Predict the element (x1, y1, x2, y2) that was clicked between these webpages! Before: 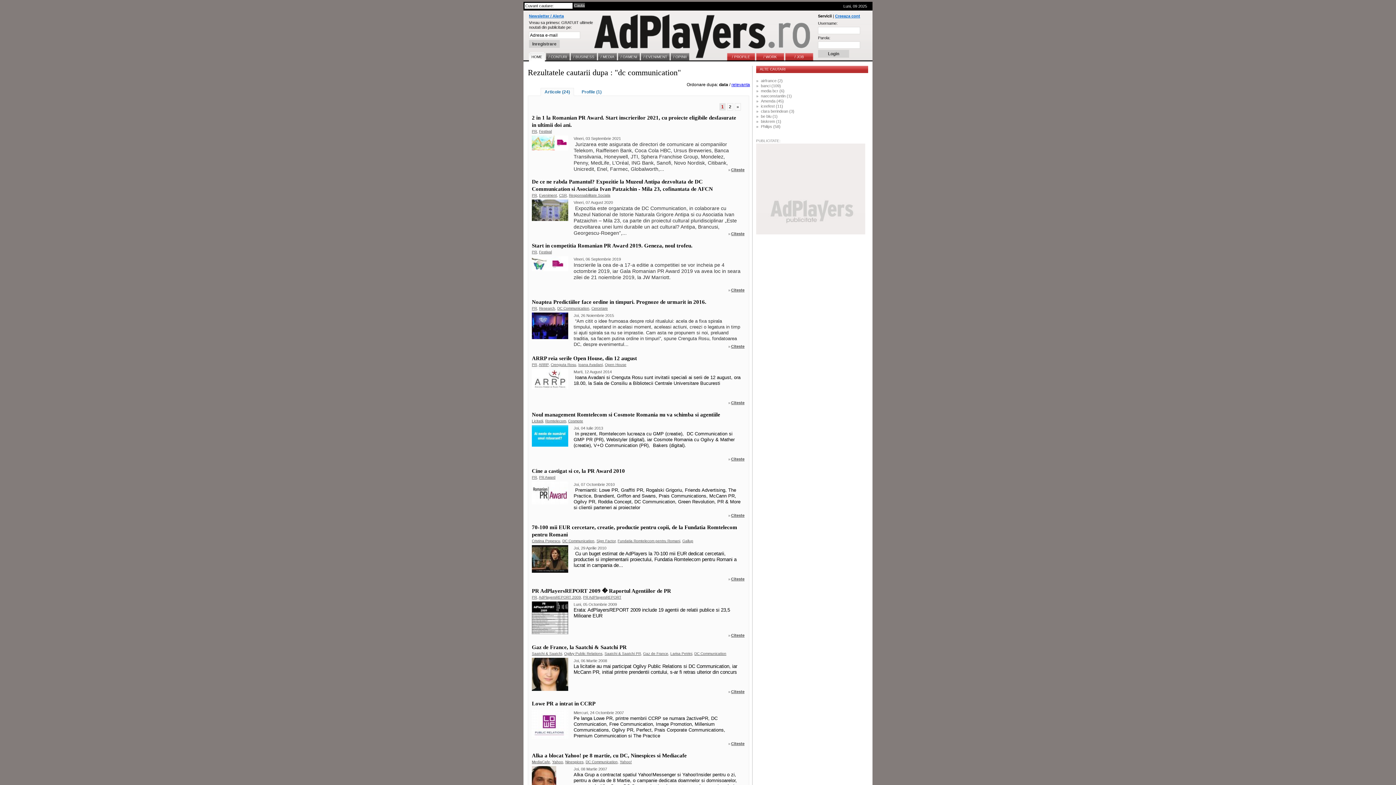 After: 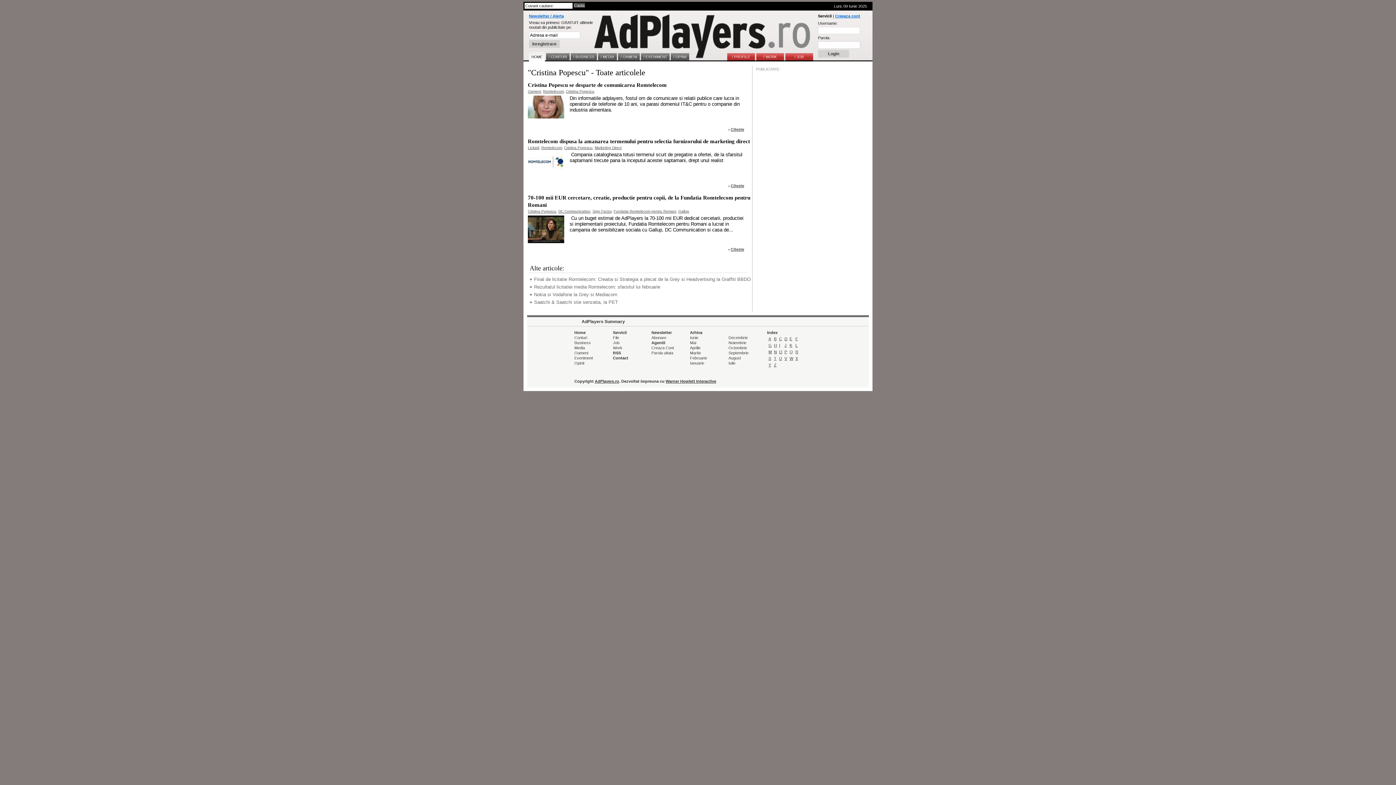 Action: bbox: (532, 539, 560, 543) label: Cristina Popescu